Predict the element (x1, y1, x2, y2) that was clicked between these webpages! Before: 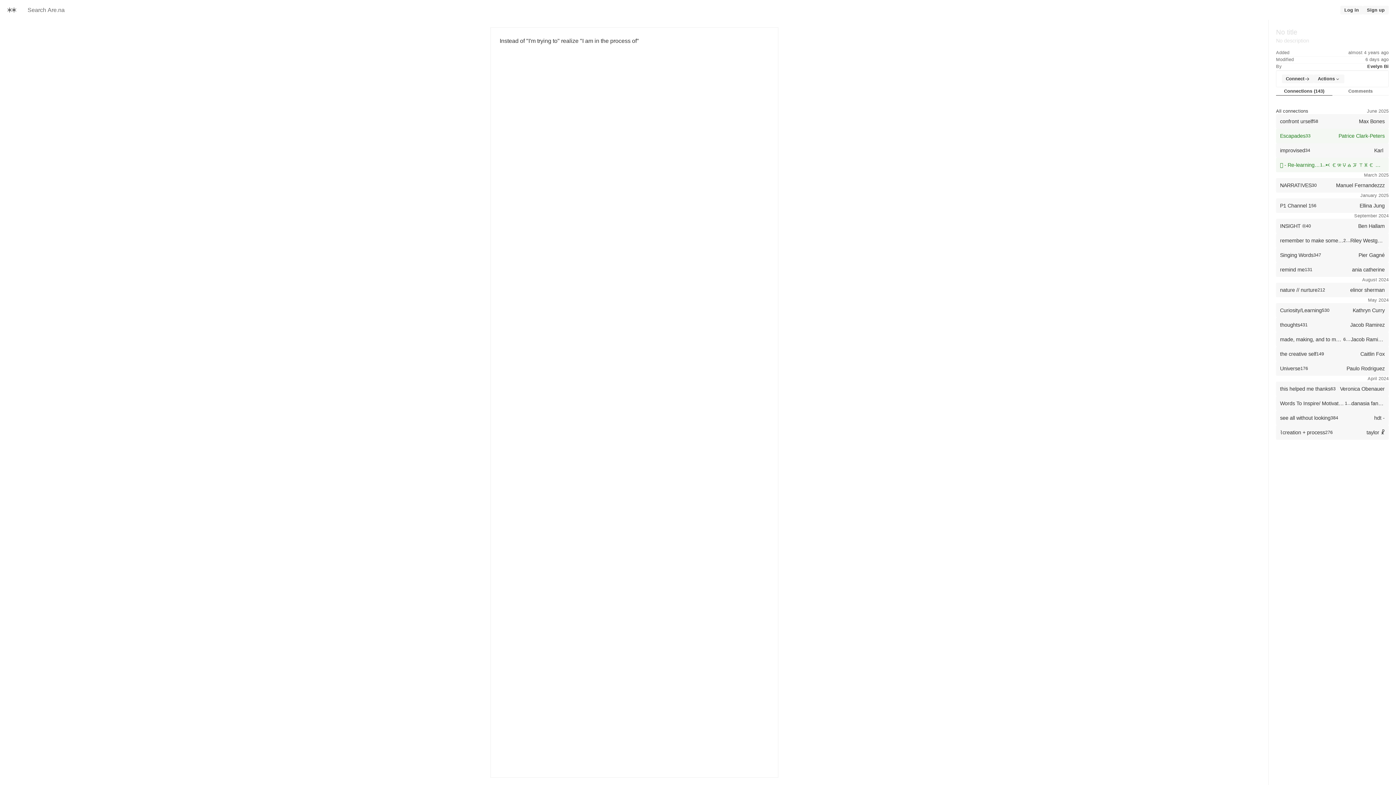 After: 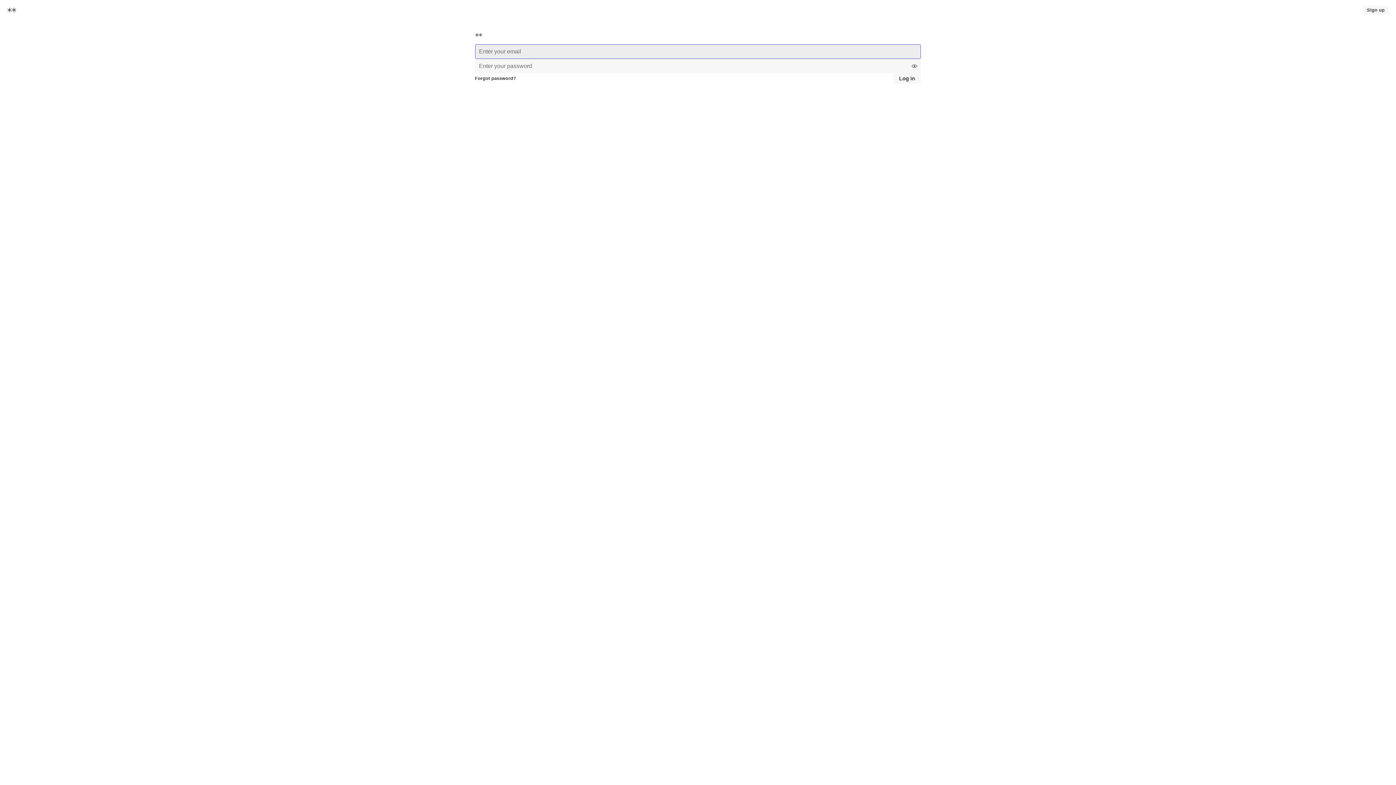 Action: bbox: (1340, 5, 1363, 14) label: Log in